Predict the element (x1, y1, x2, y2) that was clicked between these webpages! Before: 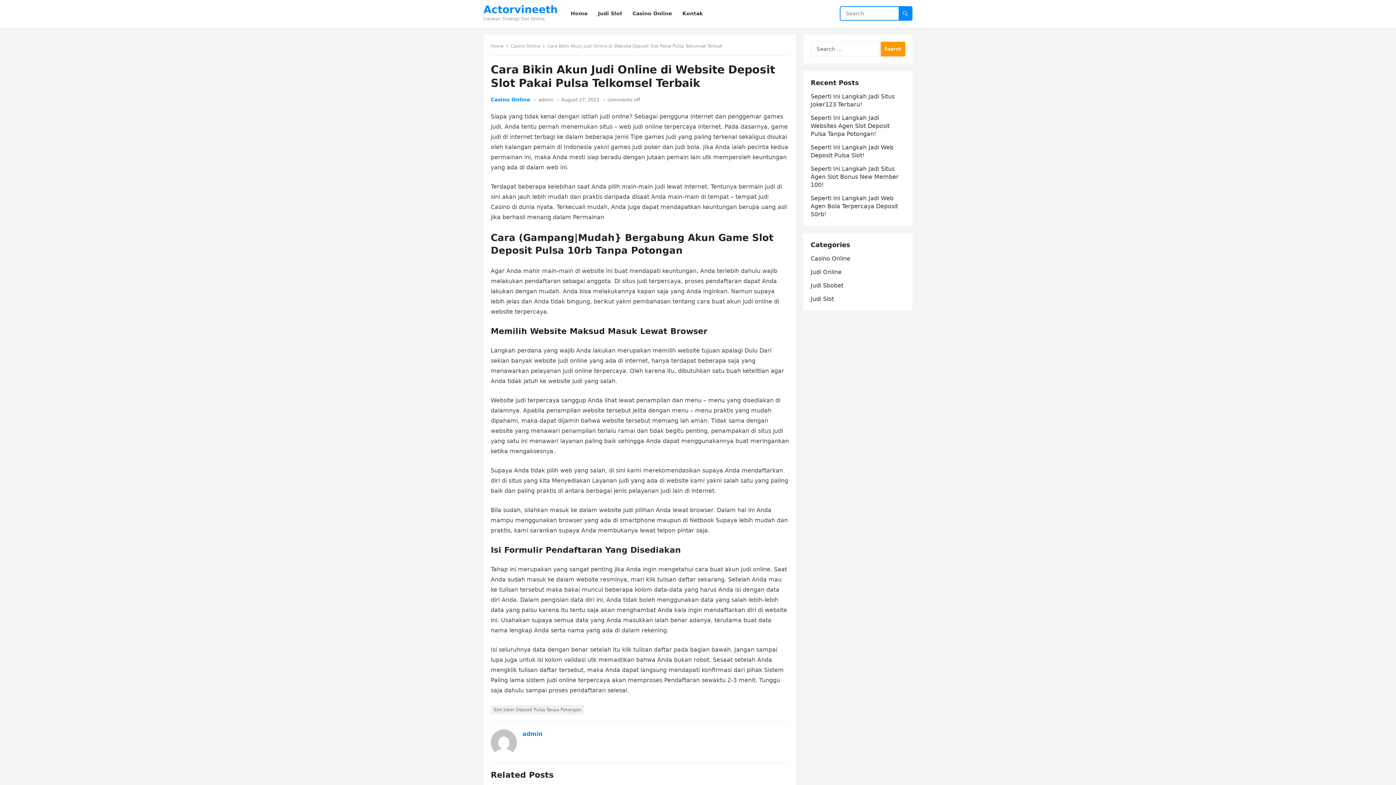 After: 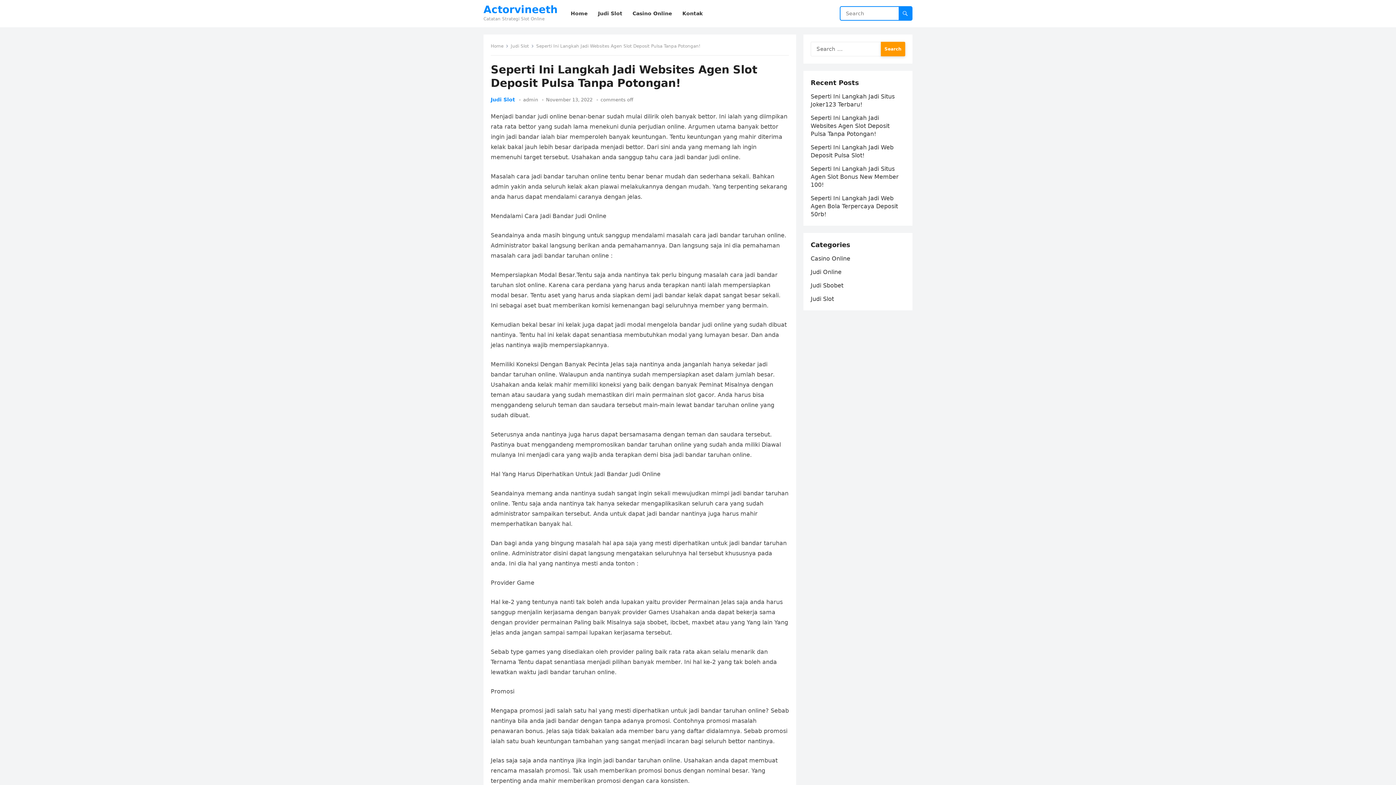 Action: bbox: (810, 114, 889, 137) label: Seperti Ini Langkah Jadi Websites Agen Slot Deposit Pulsa Tanpa Potongan!